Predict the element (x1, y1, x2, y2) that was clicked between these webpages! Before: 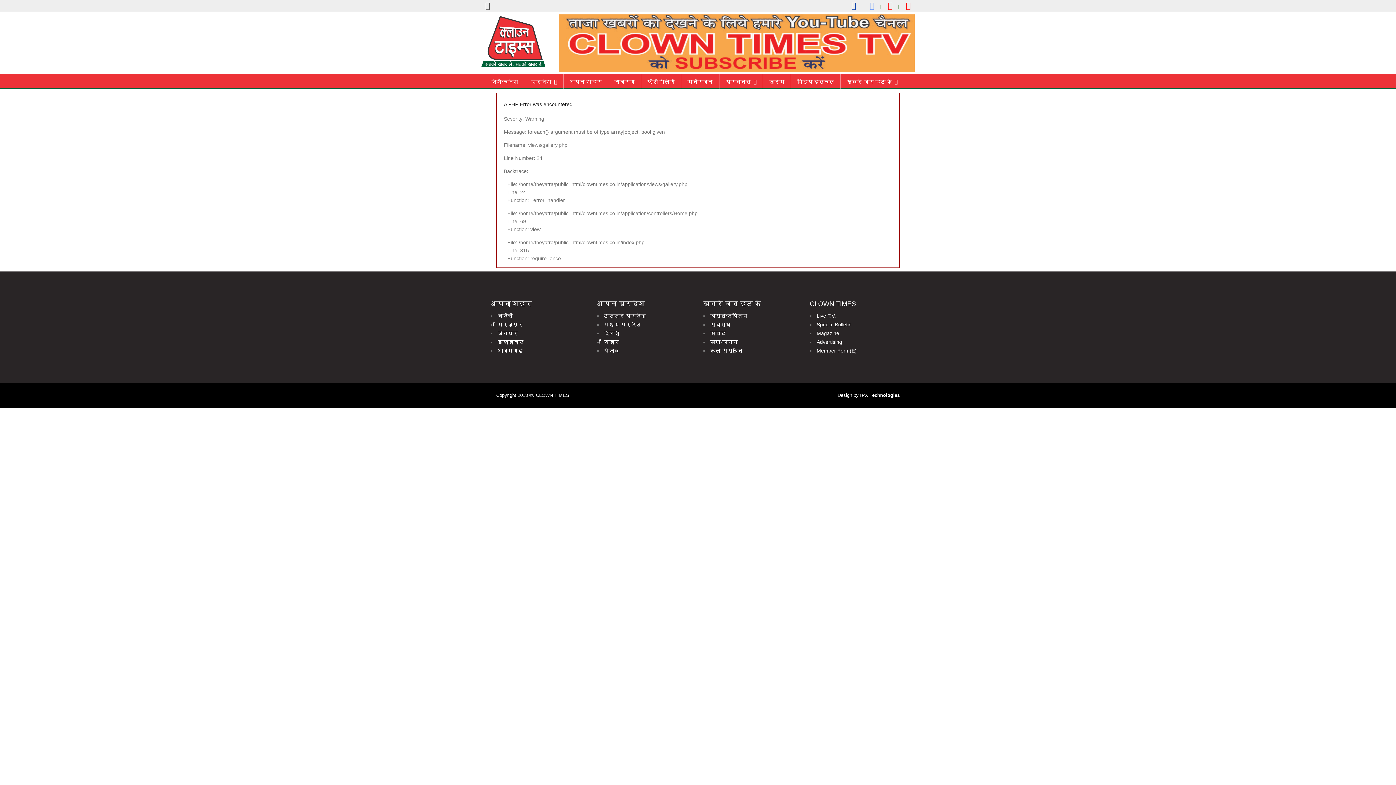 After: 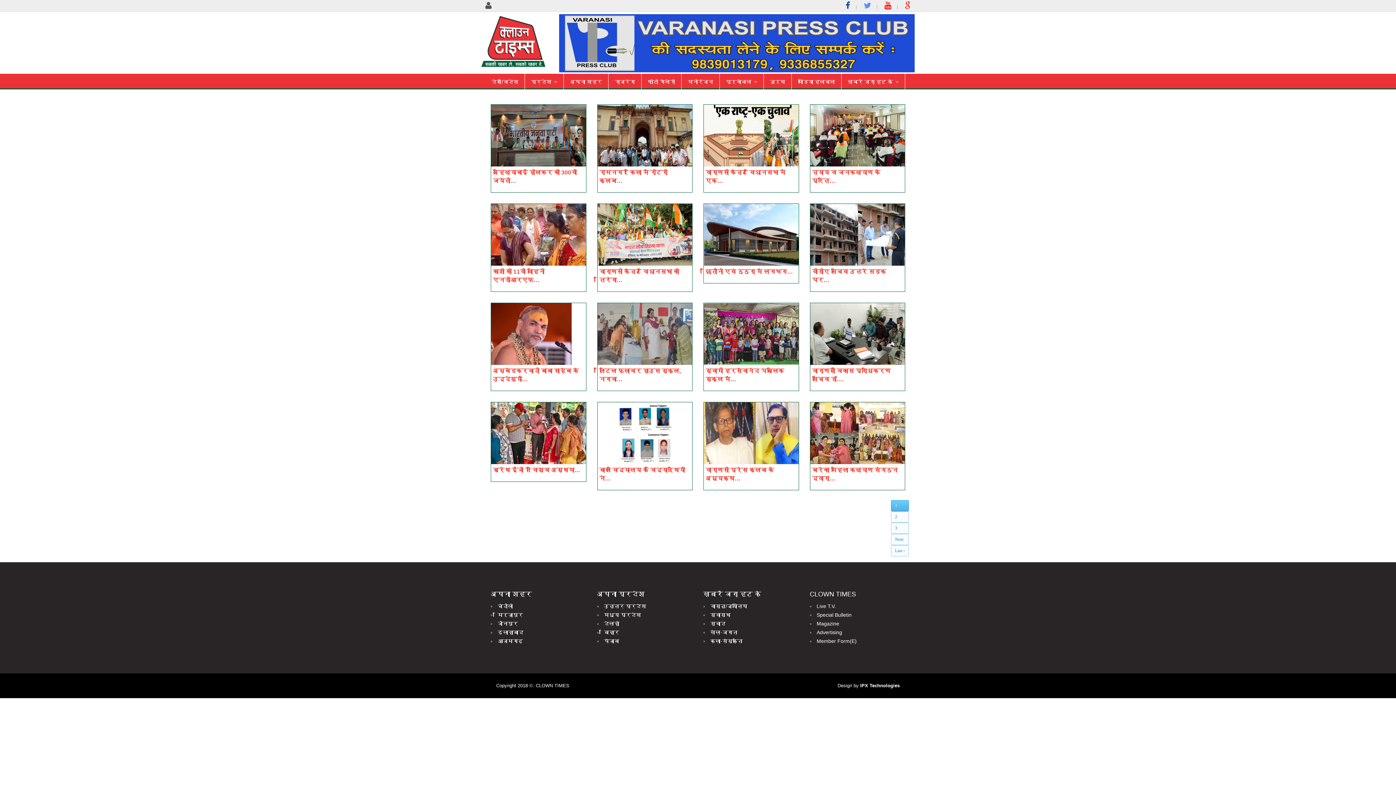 Action: bbox: (569, 78, 601, 84) label: अपना शहर